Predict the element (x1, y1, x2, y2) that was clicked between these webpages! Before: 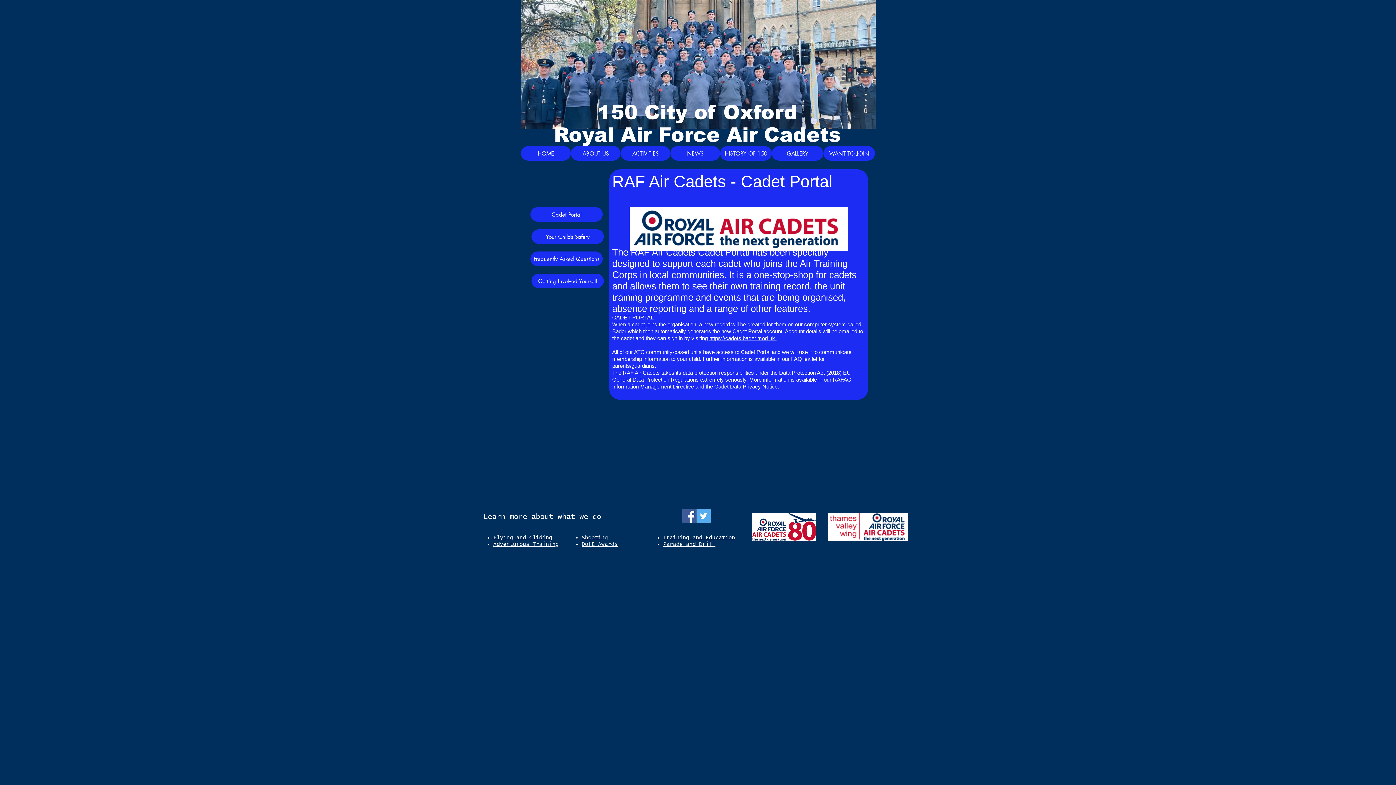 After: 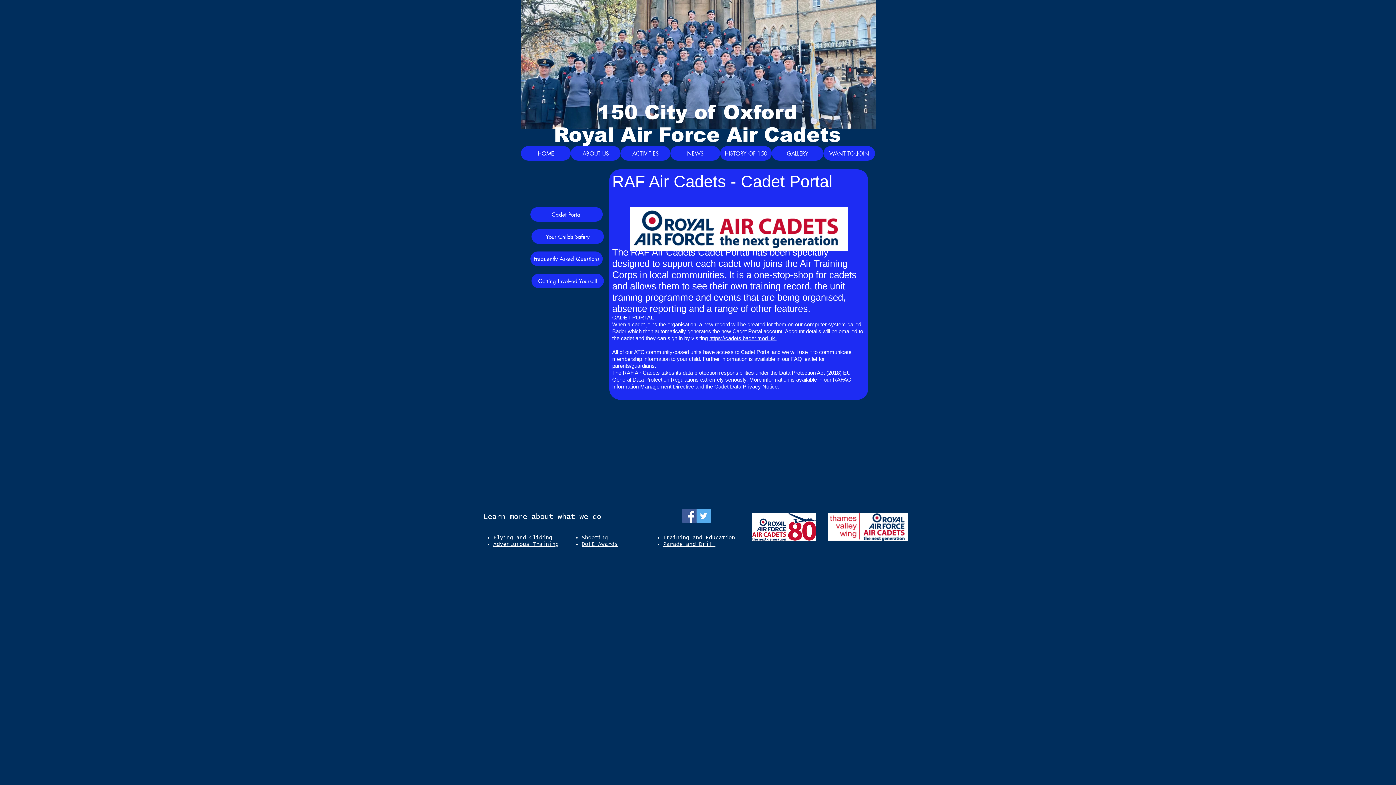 Action: bbox: (709, 335, 776, 341) label: https://cadets.bader.mod.uk.